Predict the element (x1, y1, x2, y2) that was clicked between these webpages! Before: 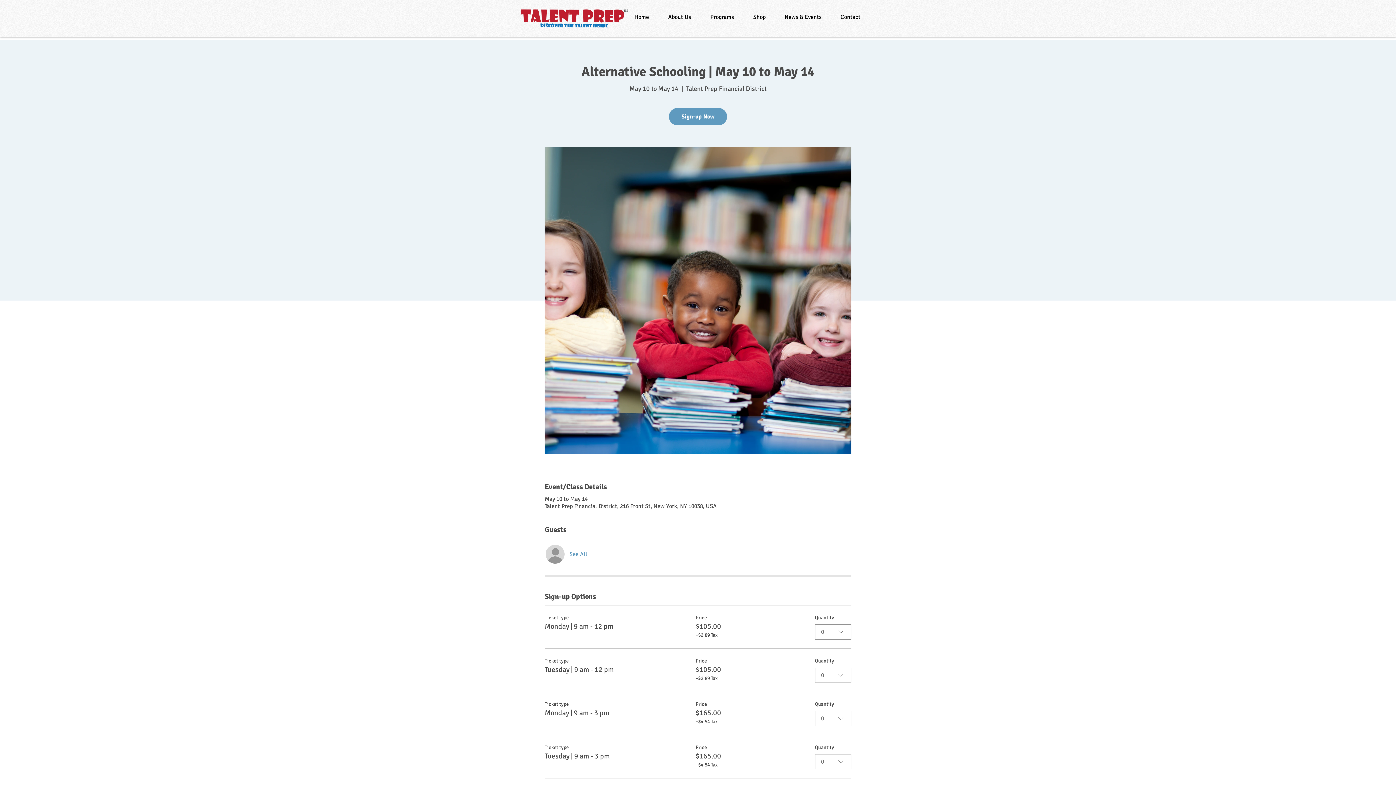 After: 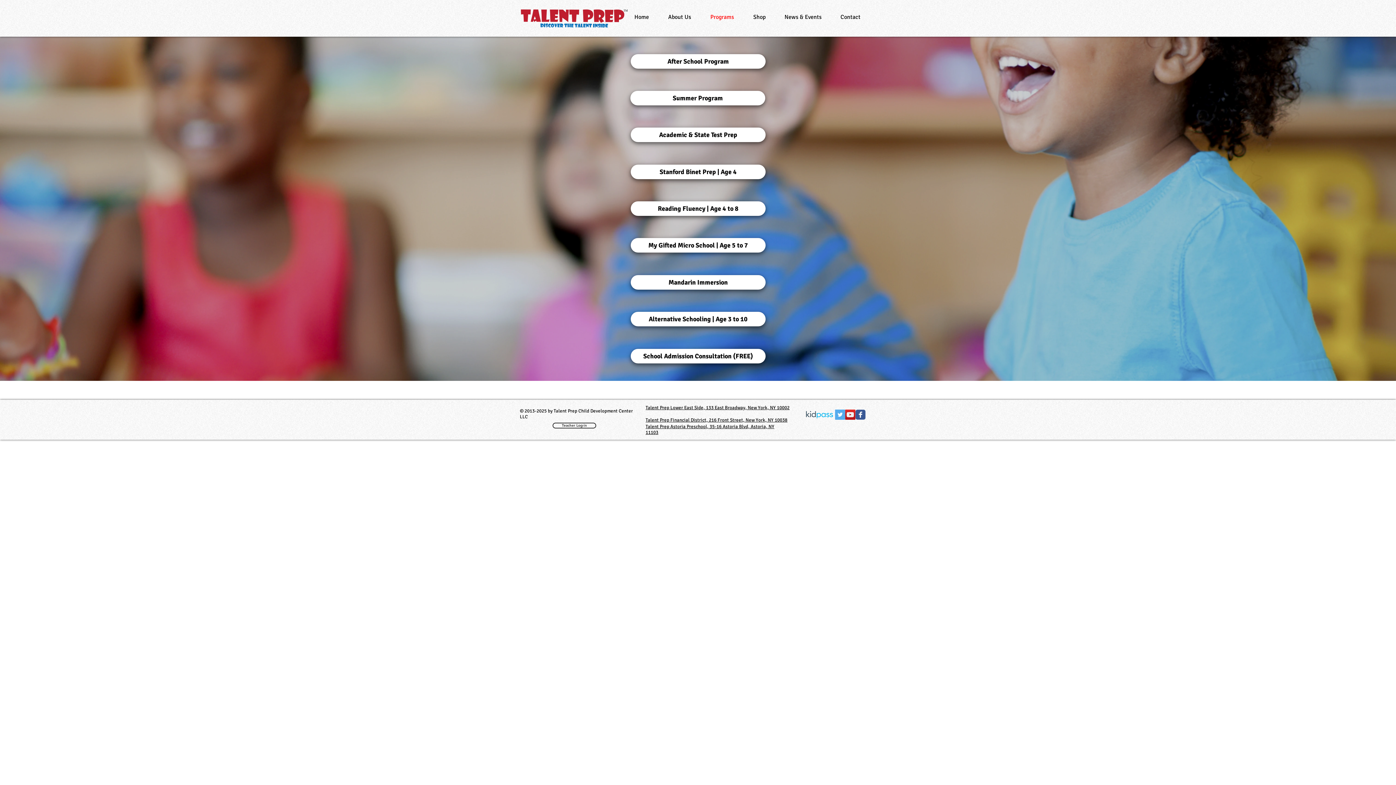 Action: bbox: (705, 10, 748, 23) label: Programs